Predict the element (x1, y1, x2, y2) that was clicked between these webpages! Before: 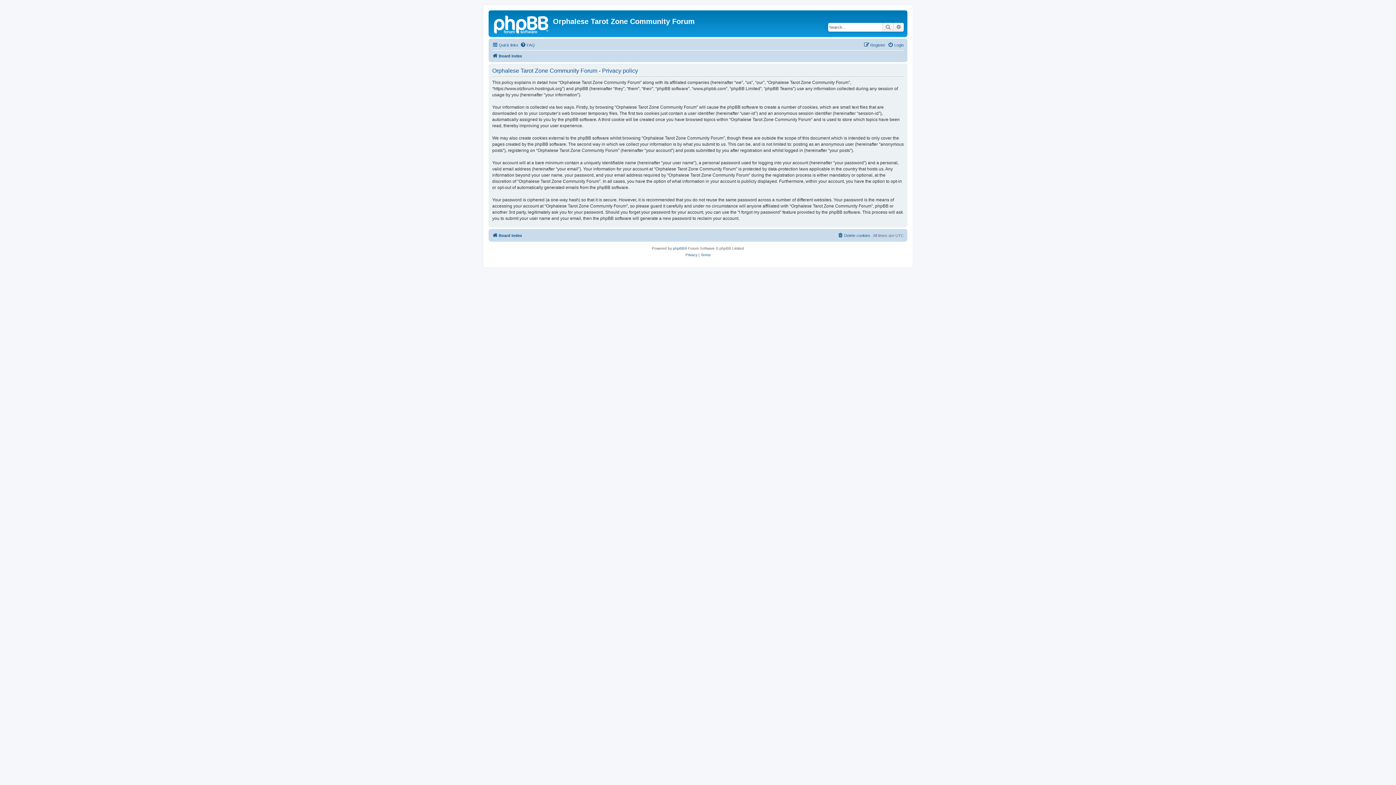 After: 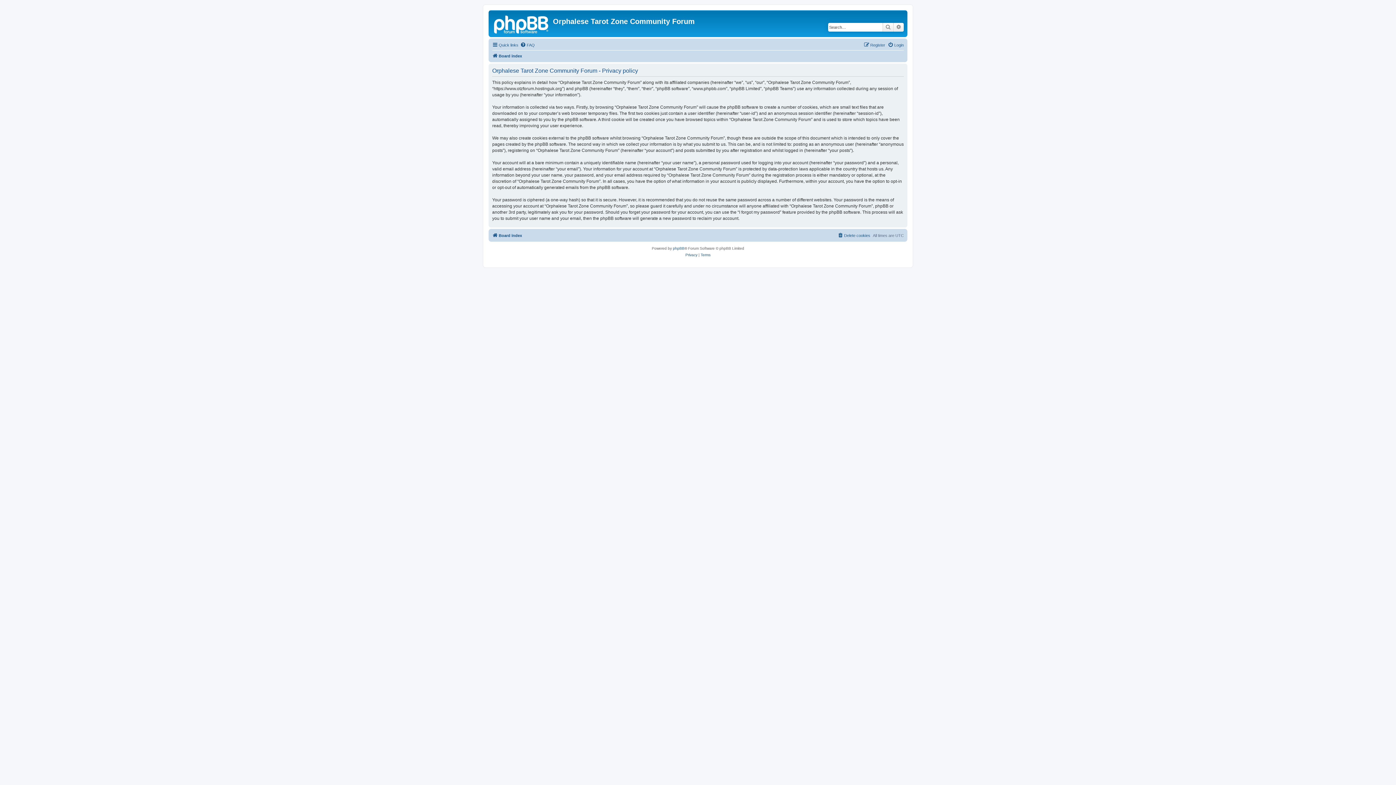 Action: label: Privacy bbox: (685, 252, 697, 258)